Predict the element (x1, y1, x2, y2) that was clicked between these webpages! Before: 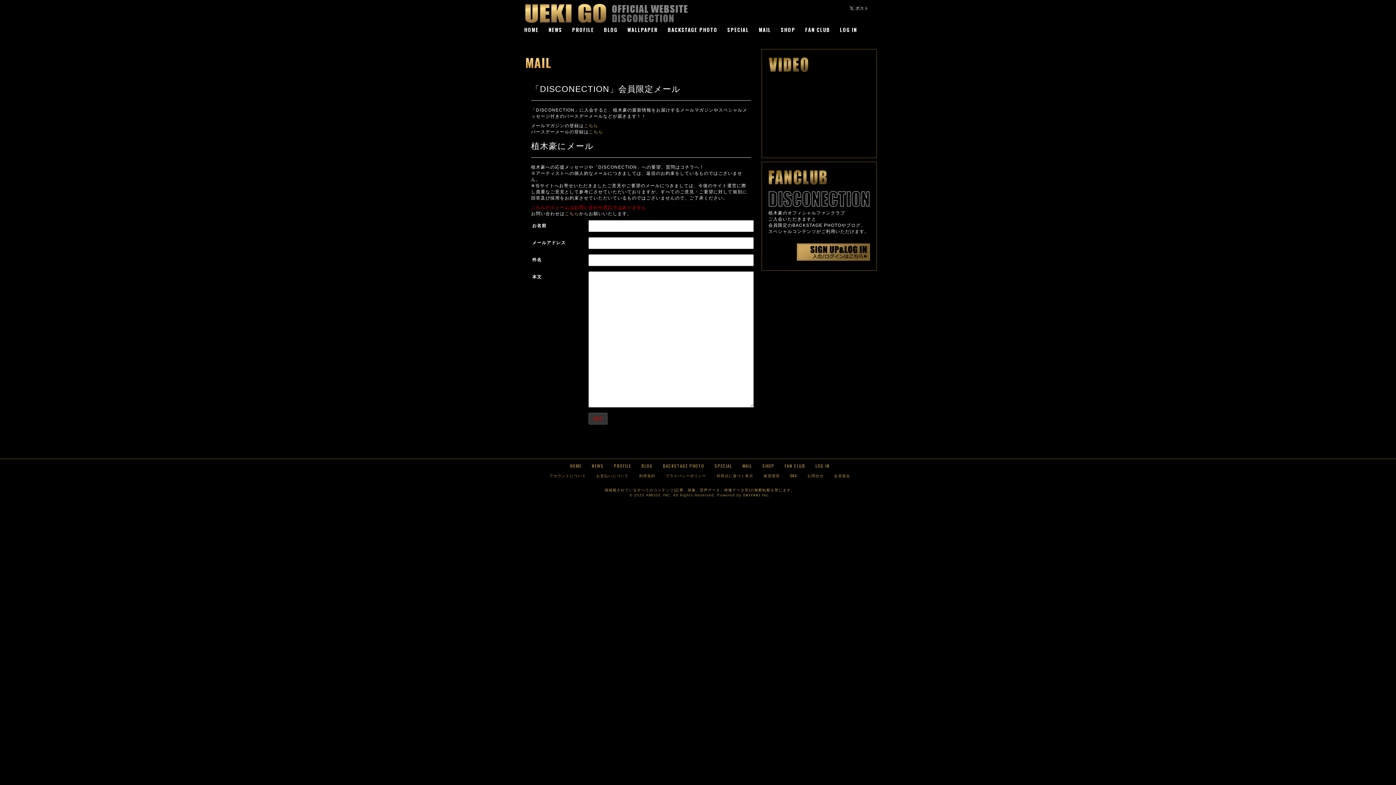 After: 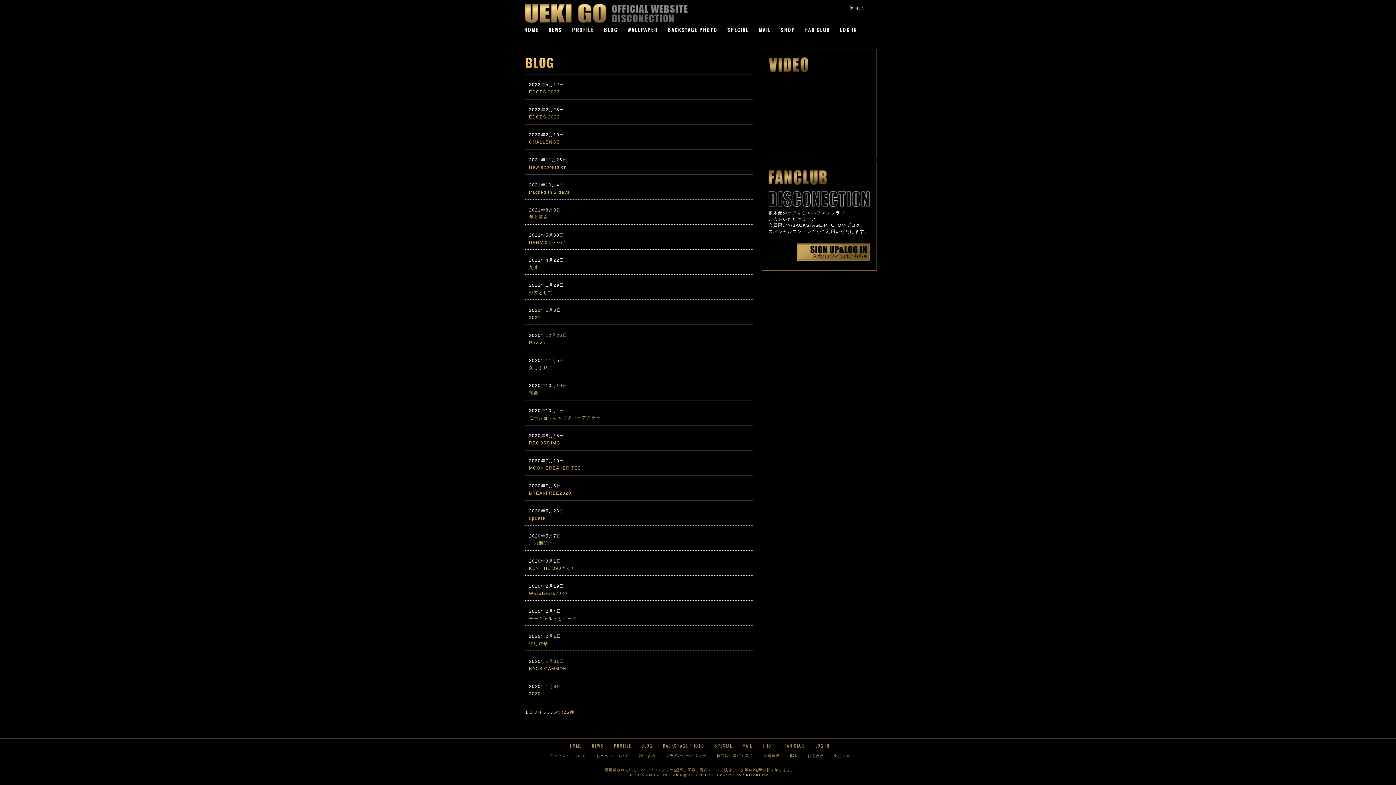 Action: bbox: (637, 462, 657, 469) label: BLOG